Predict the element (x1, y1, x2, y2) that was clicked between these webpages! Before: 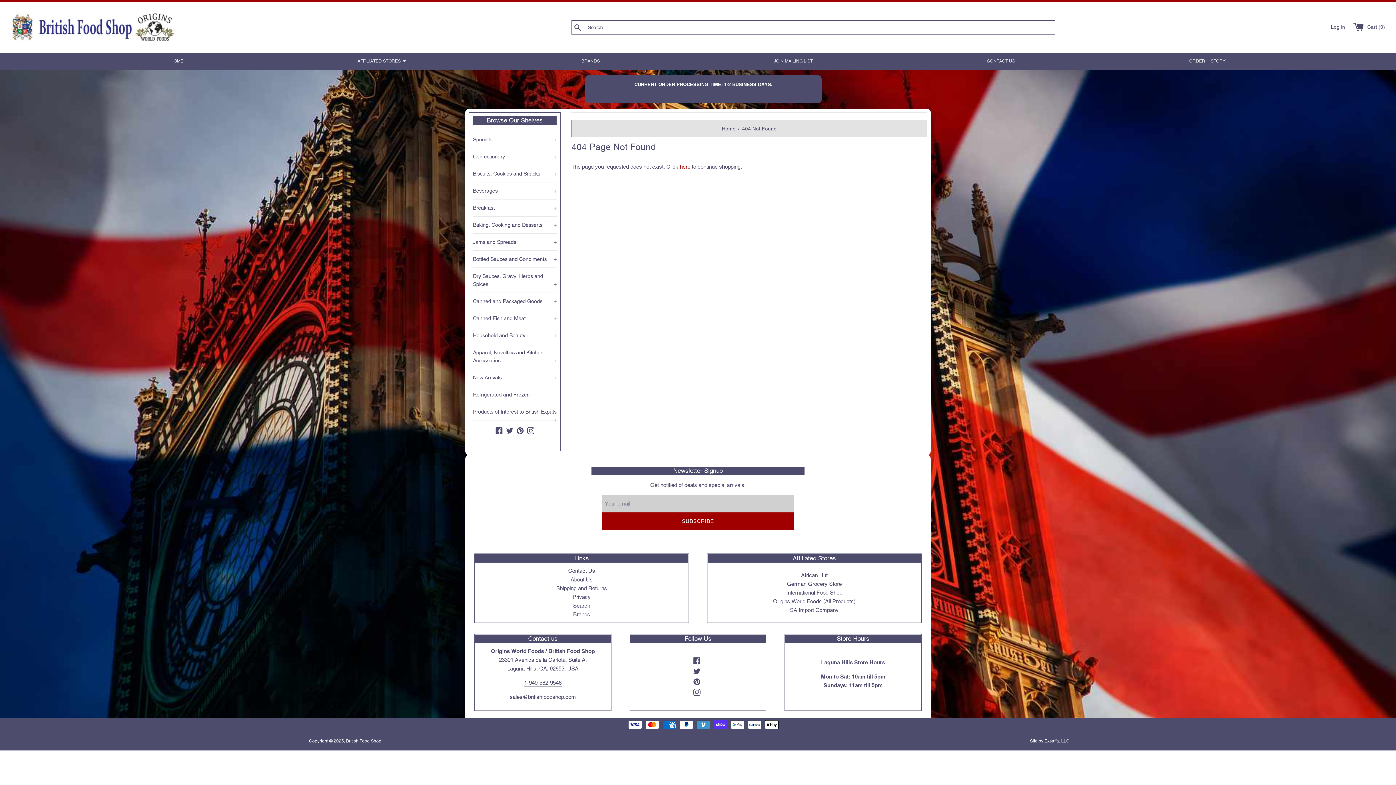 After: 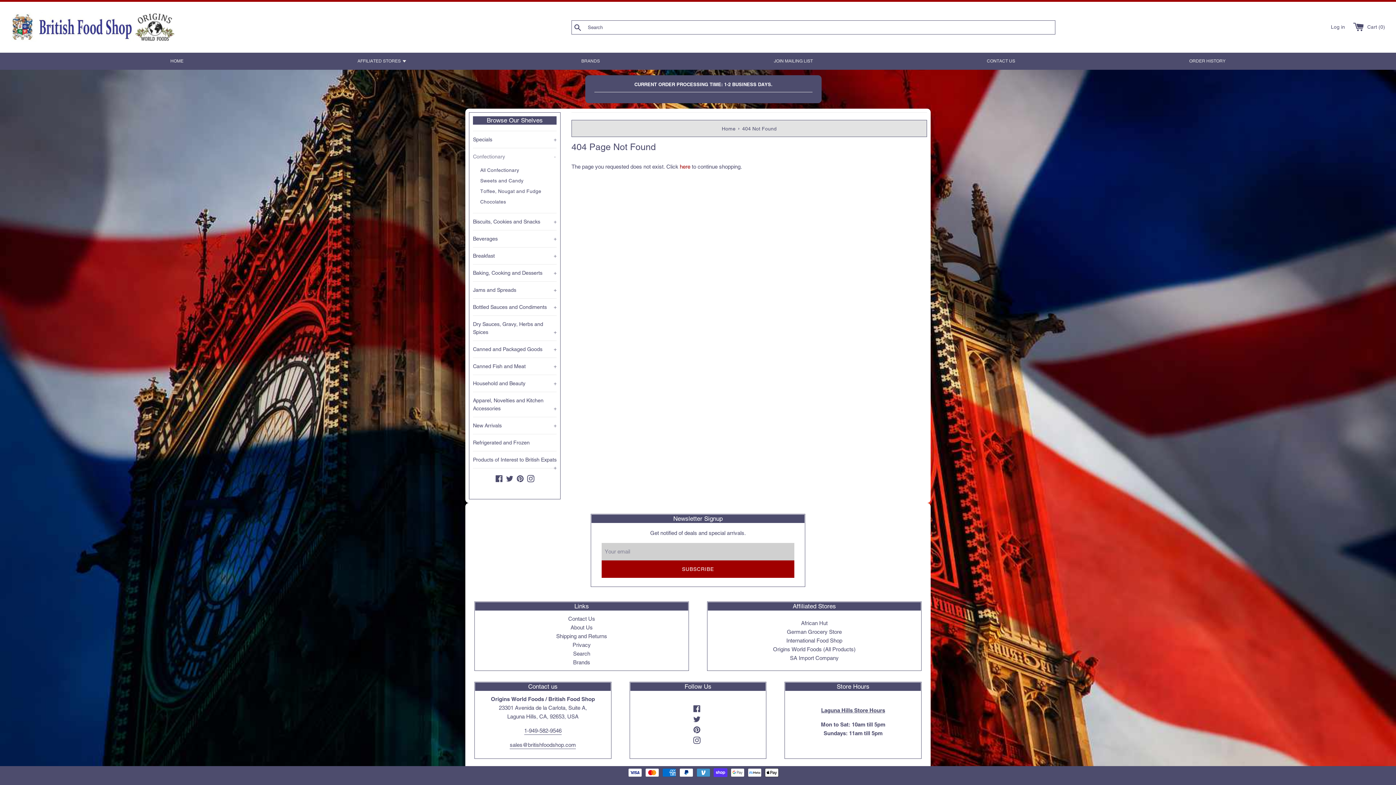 Action: bbox: (473, 148, 556, 165) label: Confectionary
+